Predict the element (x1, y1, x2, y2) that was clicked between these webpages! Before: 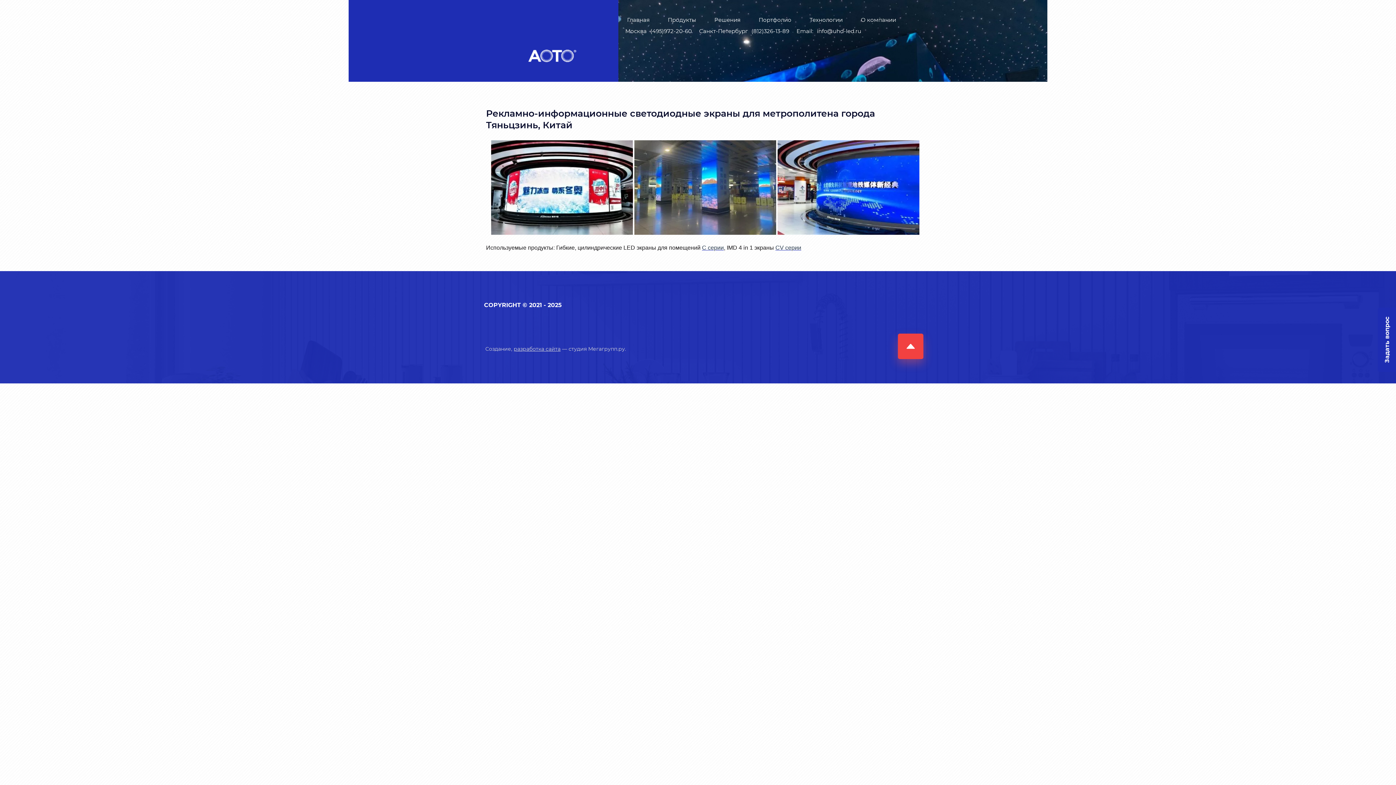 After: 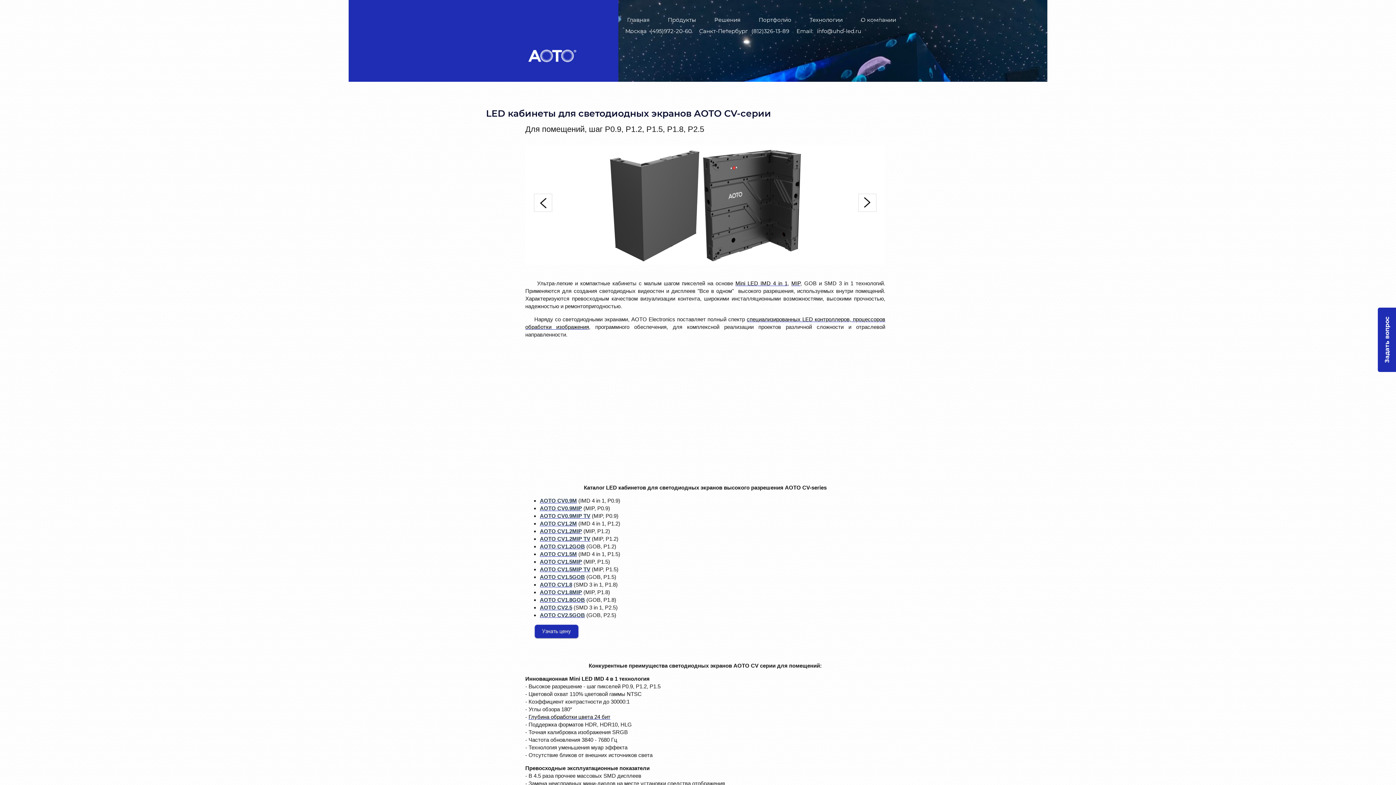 Action: bbox: (775, 244, 801, 251) label: CV серии